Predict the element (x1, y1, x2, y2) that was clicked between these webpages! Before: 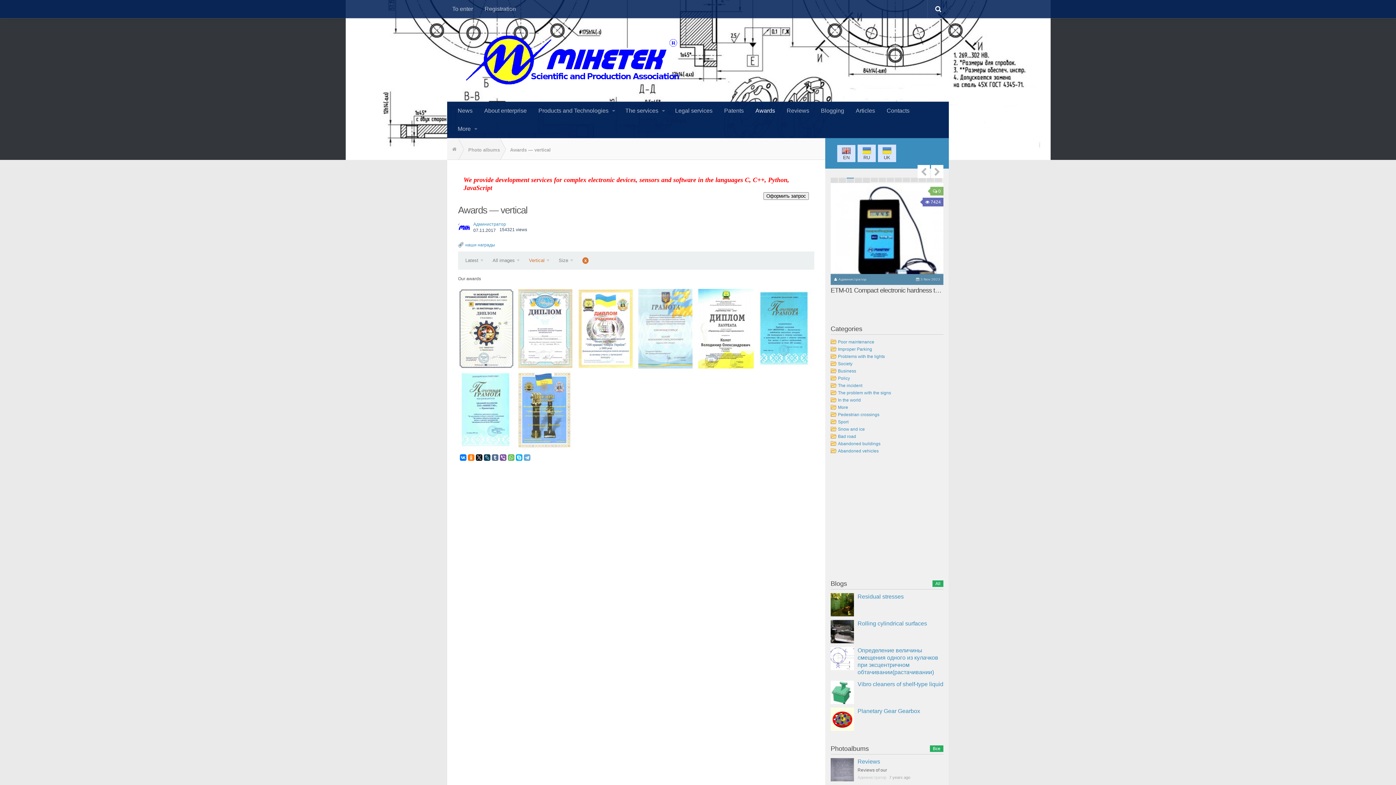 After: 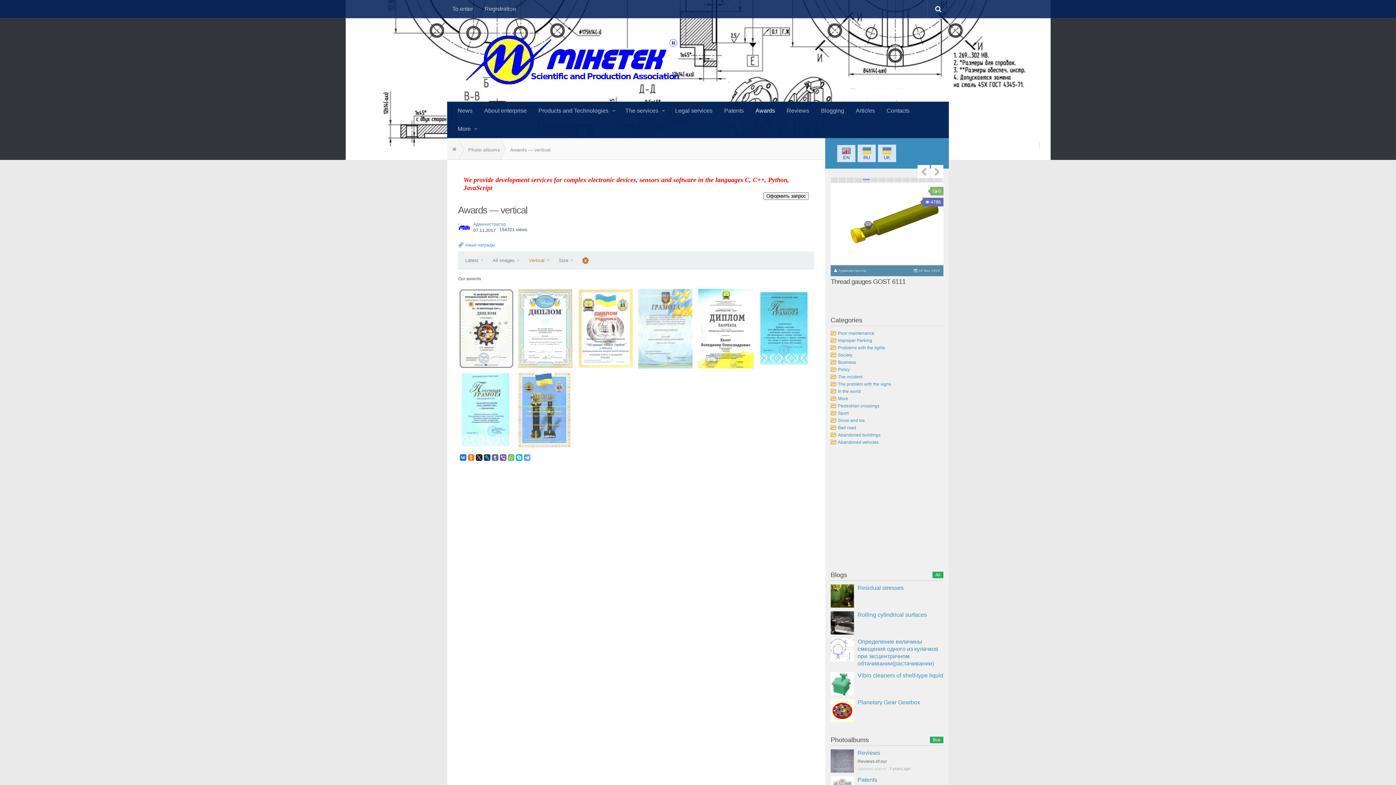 Action: bbox: (862, 179, 870, 179) label: 33